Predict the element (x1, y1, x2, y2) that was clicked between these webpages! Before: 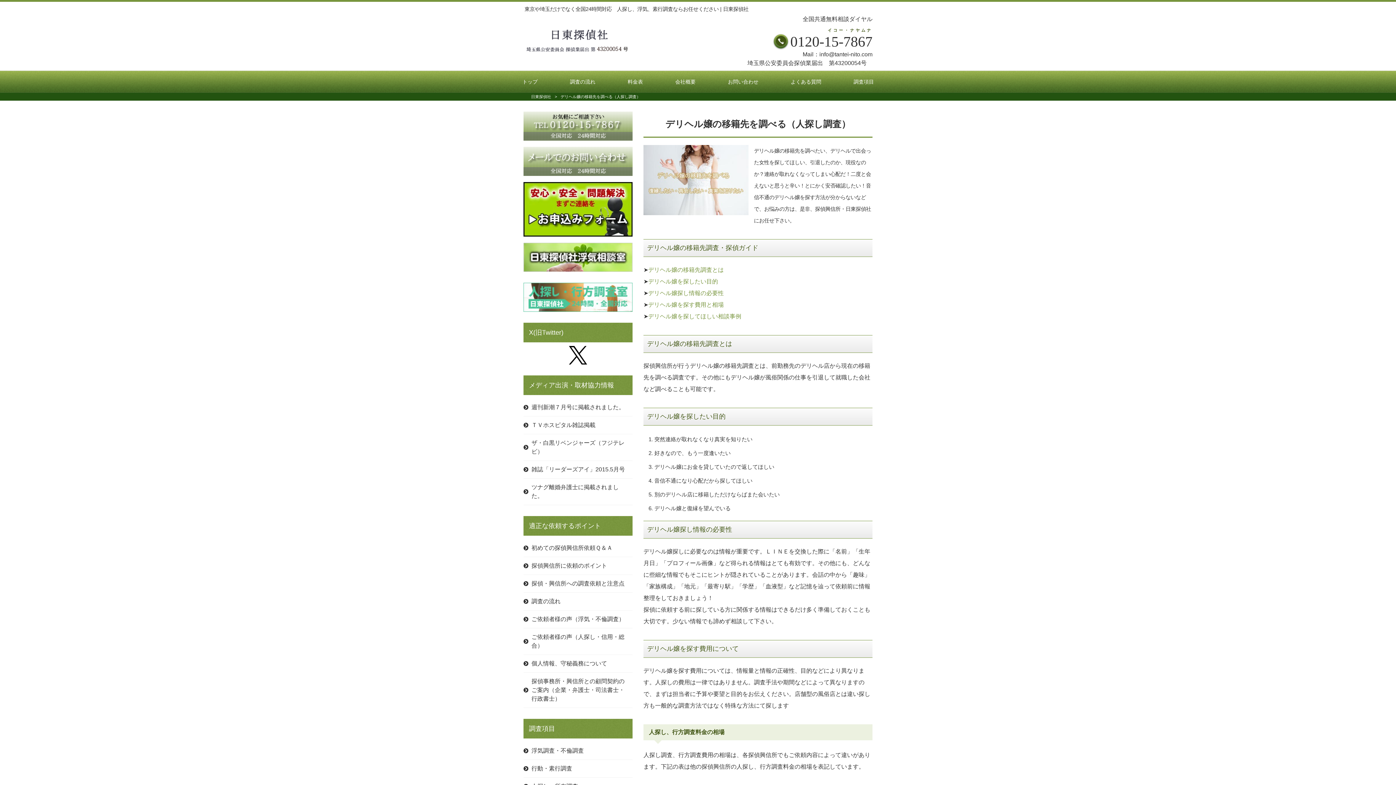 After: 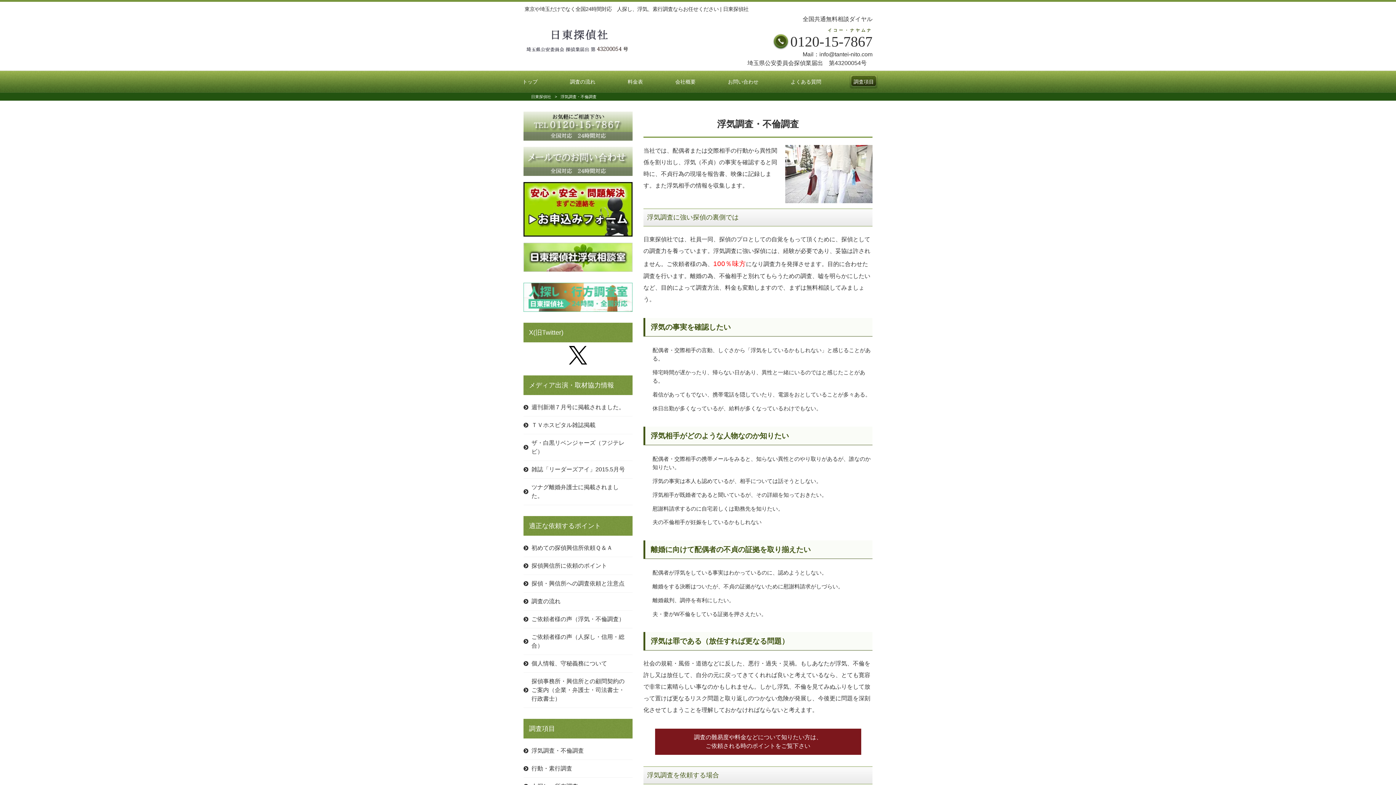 Action: label: 浮気調査・不倫調査 bbox: (523, 742, 632, 760)